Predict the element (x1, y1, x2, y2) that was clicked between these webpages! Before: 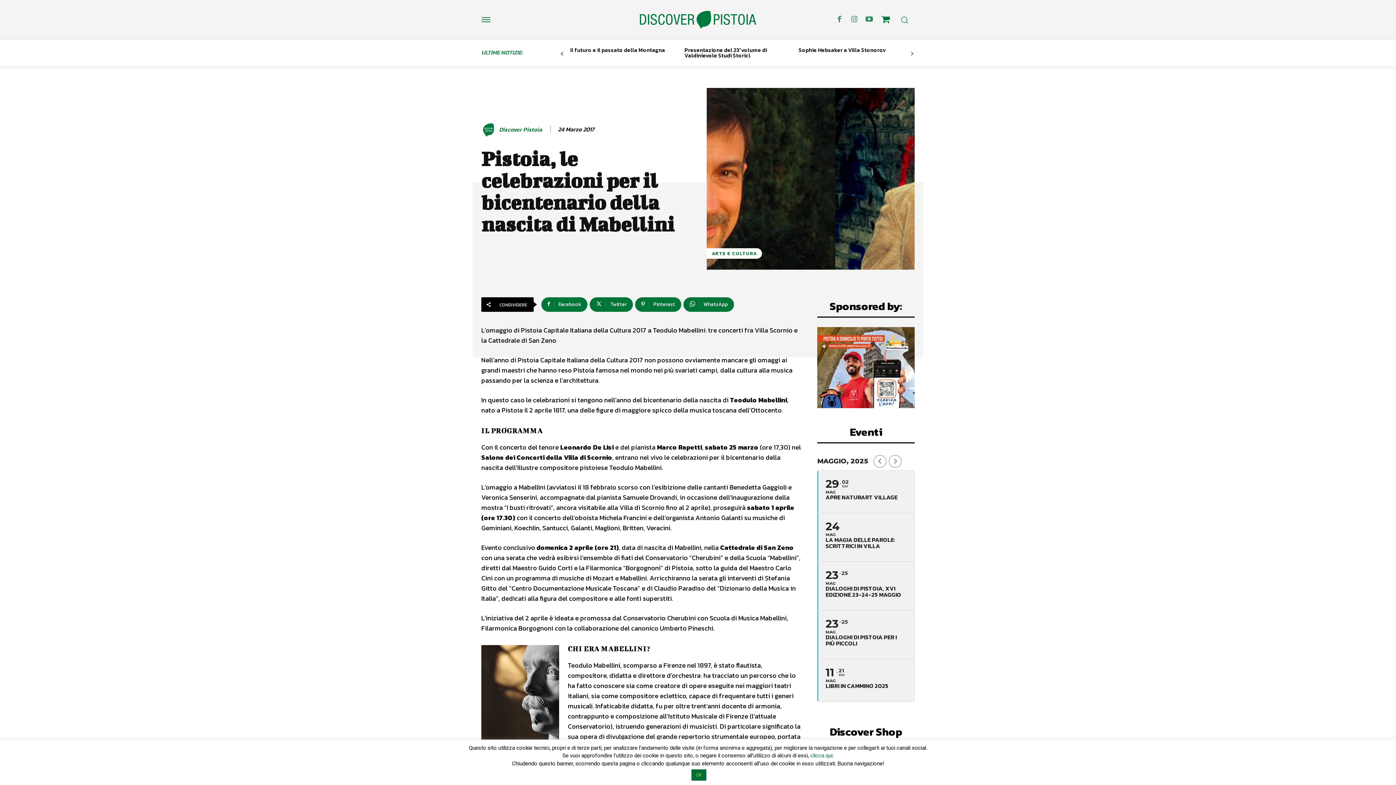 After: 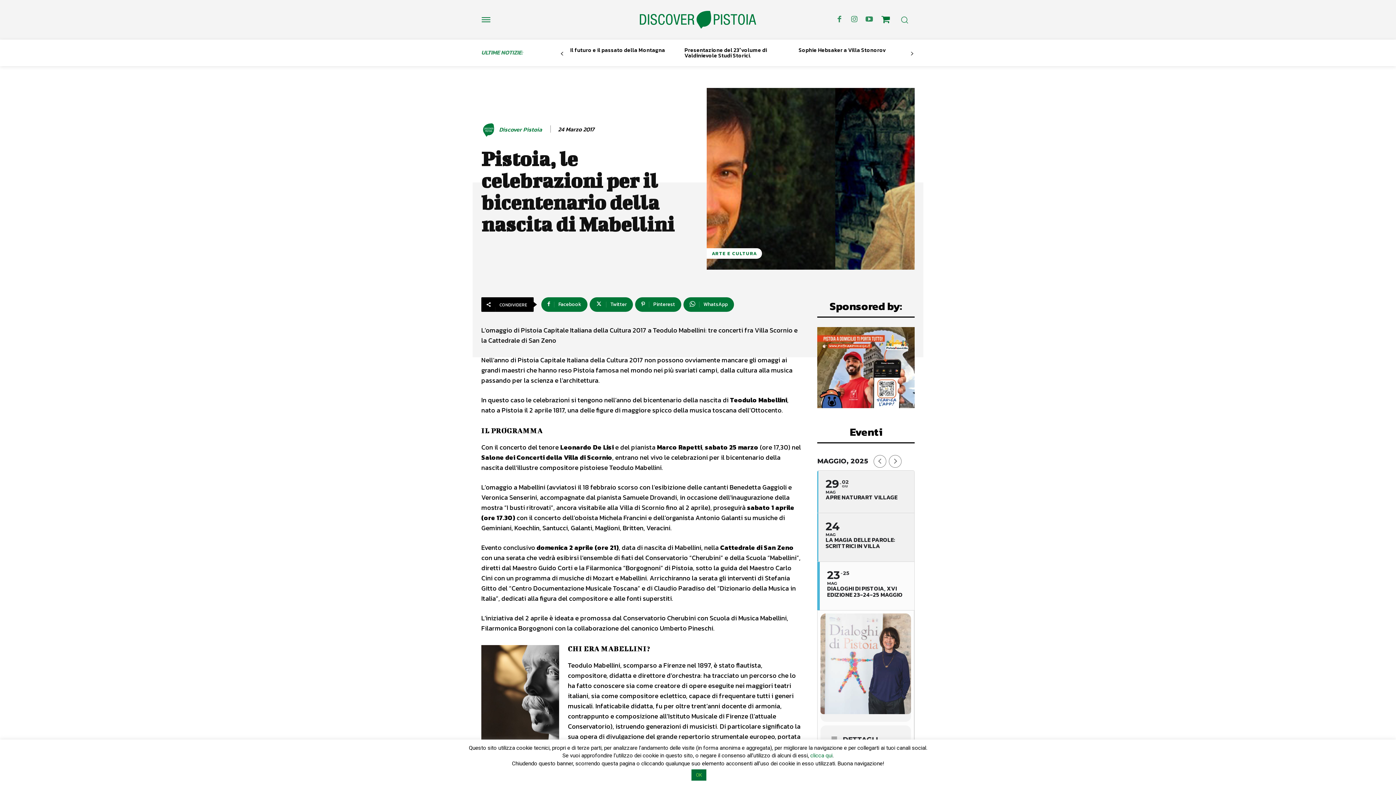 Action: label: 23
MAG
25
DIALOGHI DI PISTOIA, XVI EDIZIONE 23-24-25 MAGGIO bbox: (817, 562, 914, 610)